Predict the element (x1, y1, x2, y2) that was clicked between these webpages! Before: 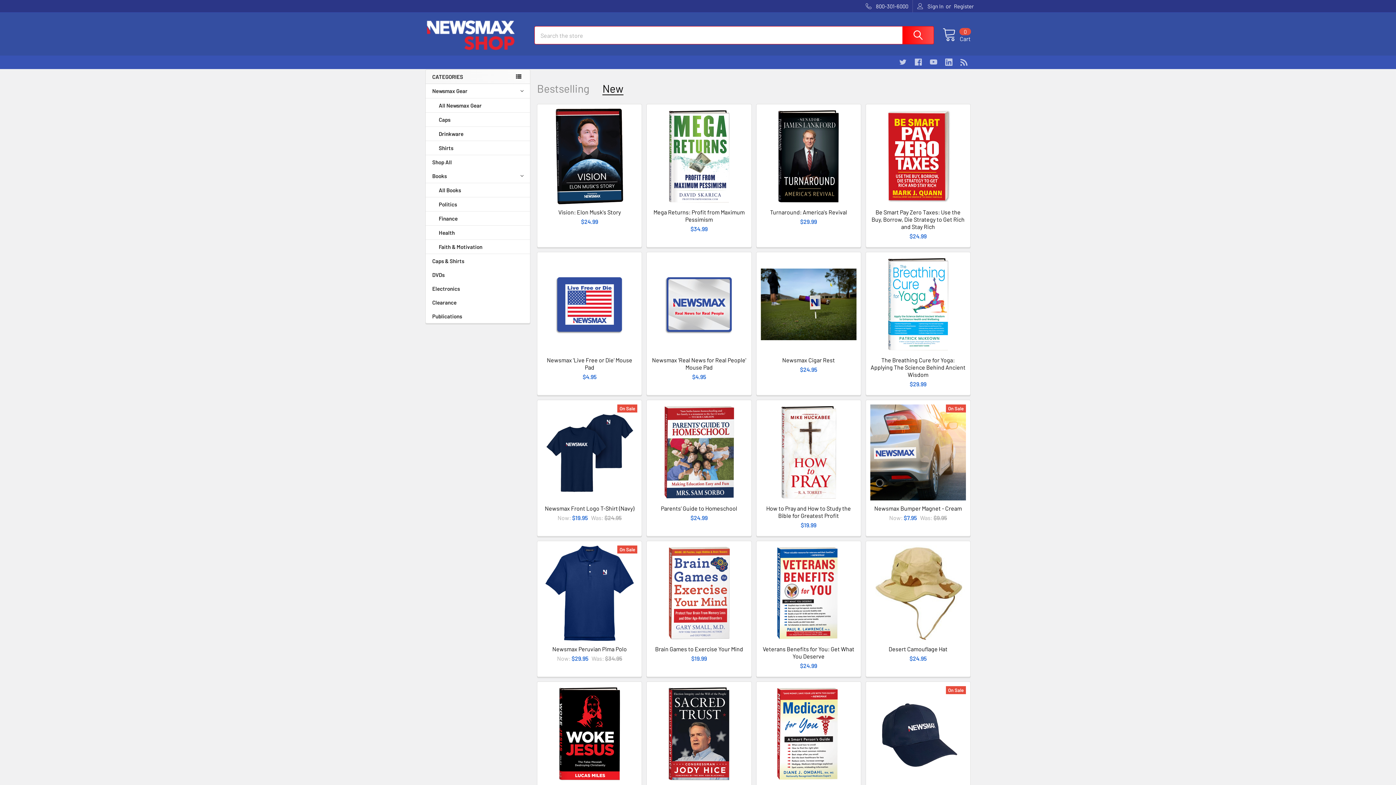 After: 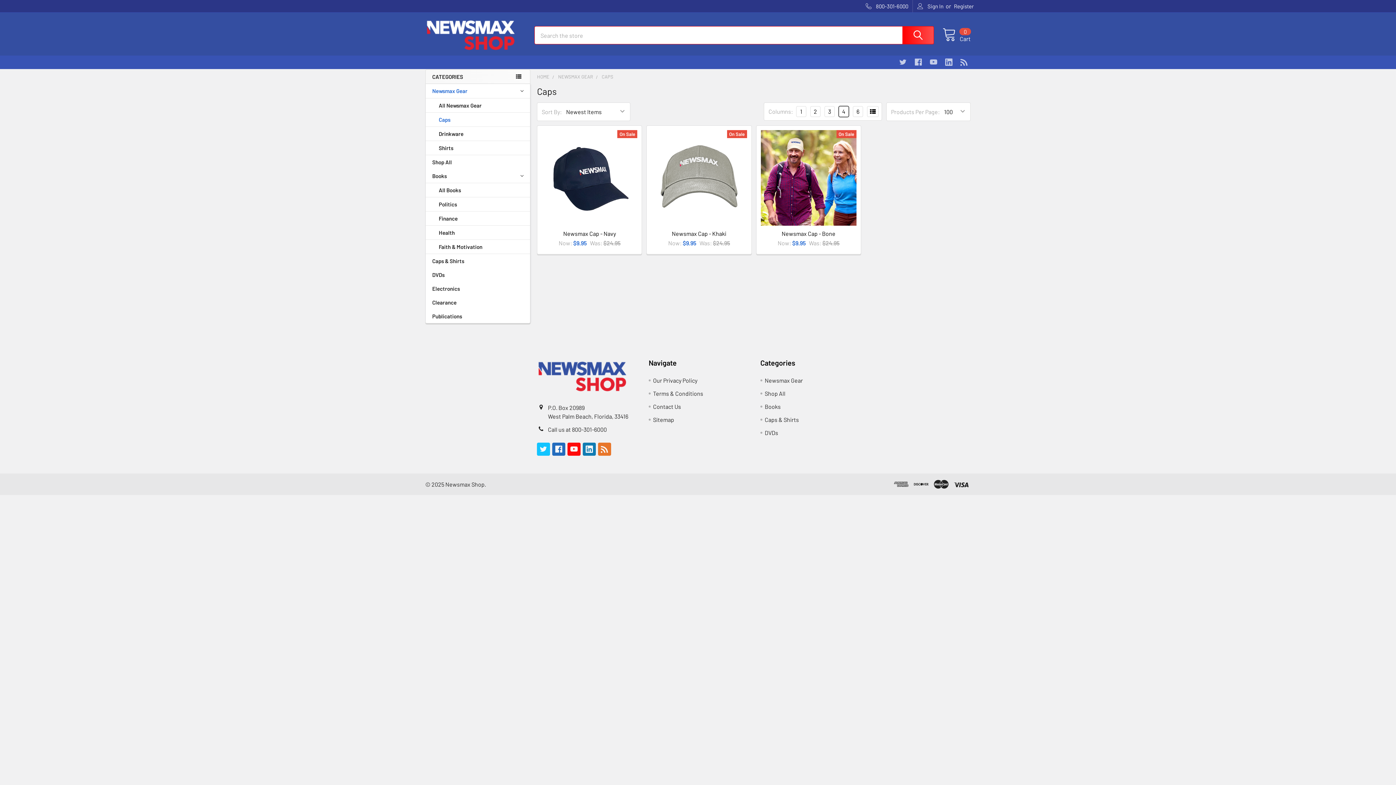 Action: bbox: (425, 112, 530, 126) label: Caps